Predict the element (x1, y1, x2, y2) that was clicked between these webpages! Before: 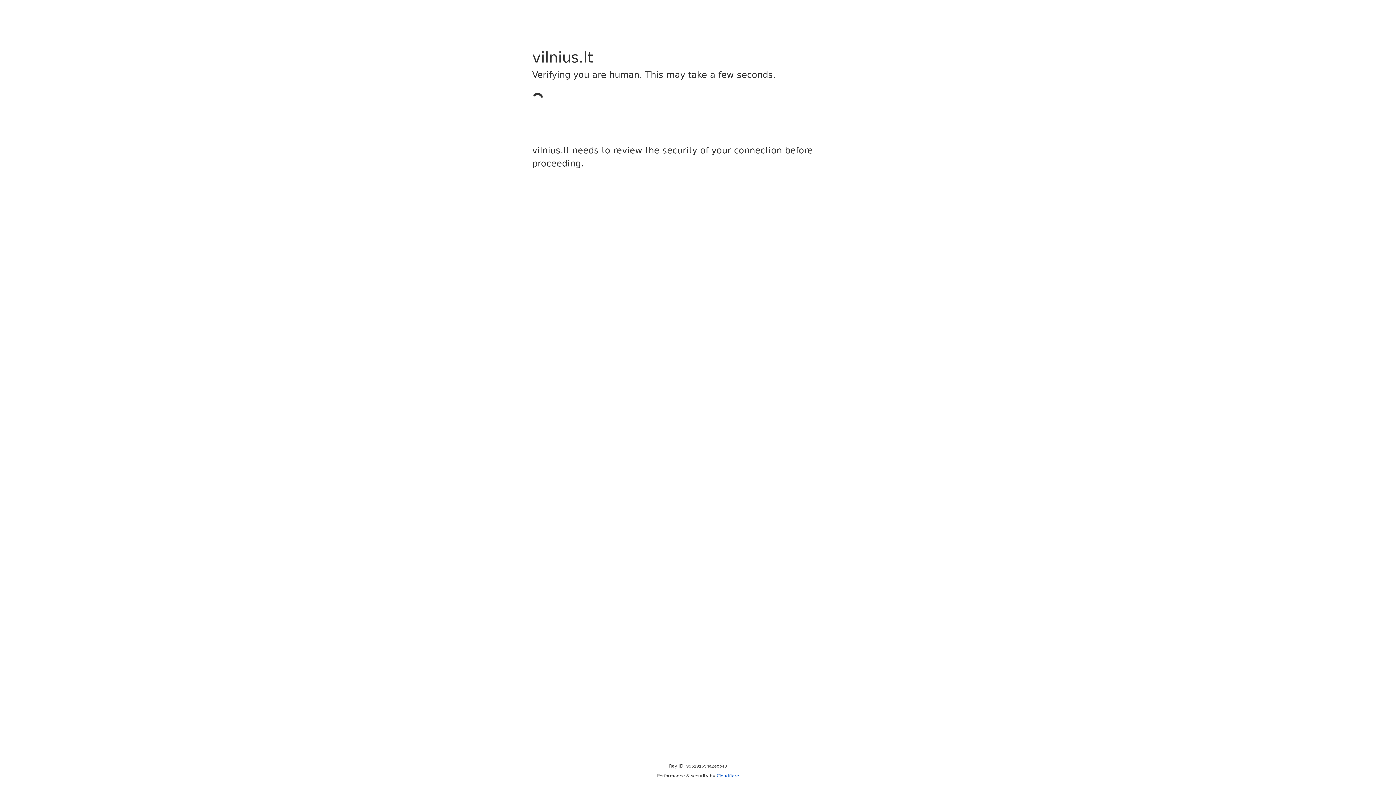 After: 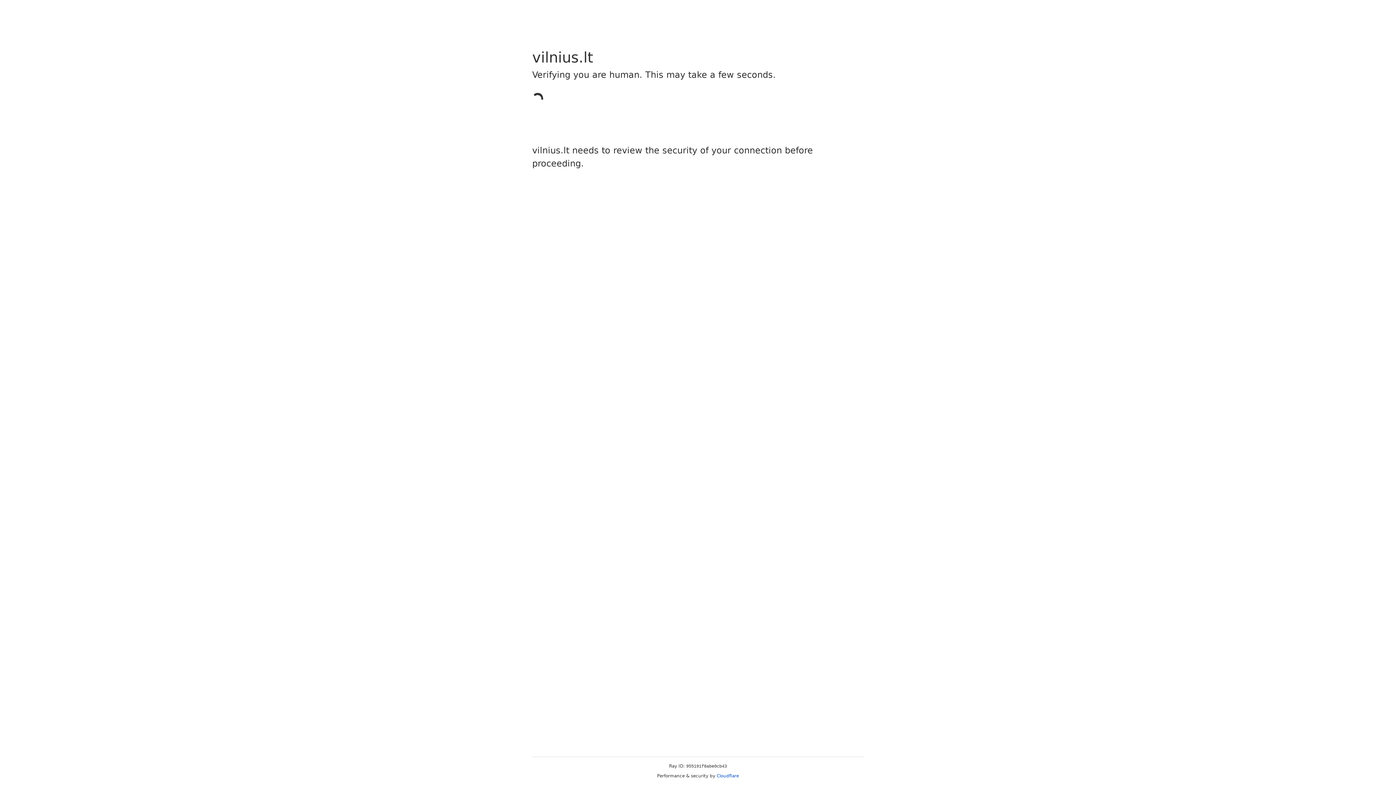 Action: bbox: (716, 773, 739, 778) label: Cloudflare